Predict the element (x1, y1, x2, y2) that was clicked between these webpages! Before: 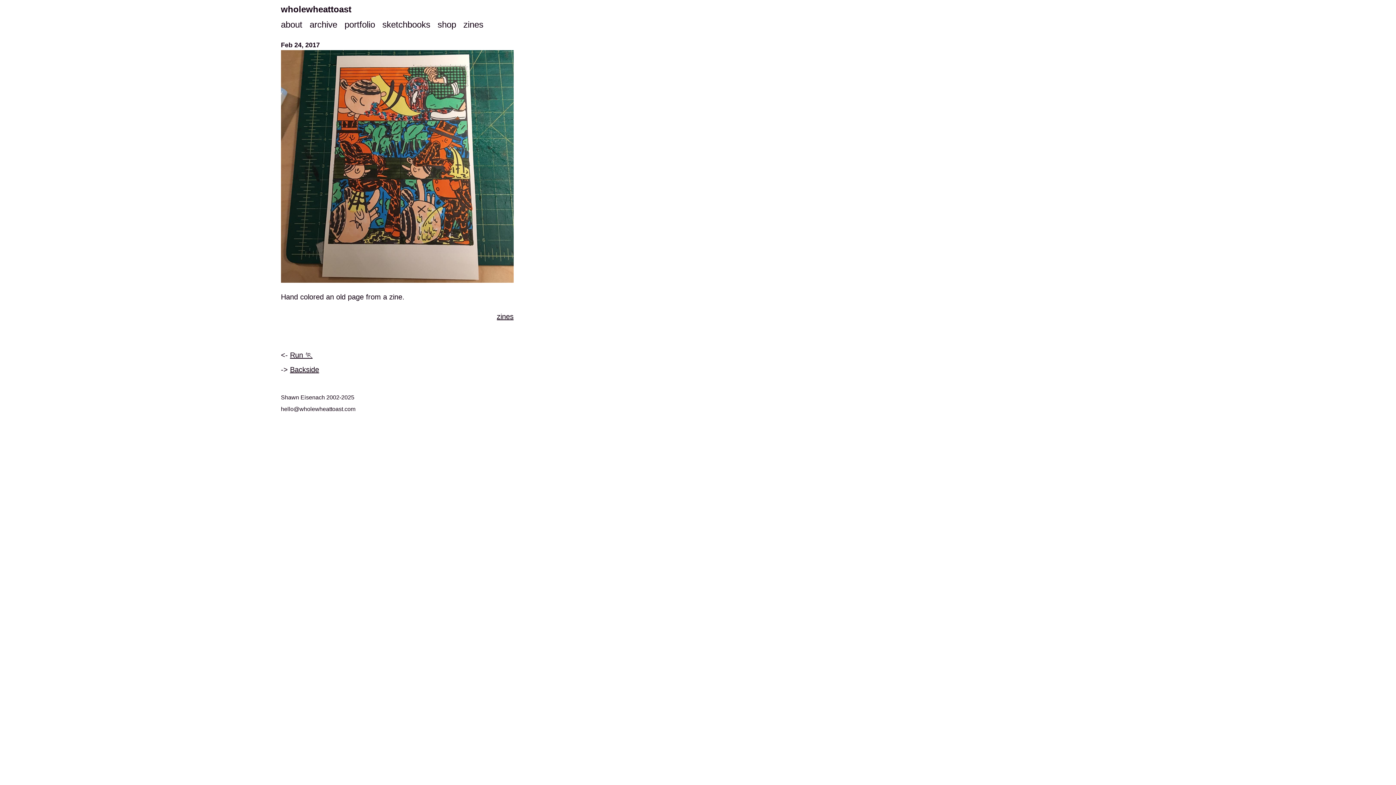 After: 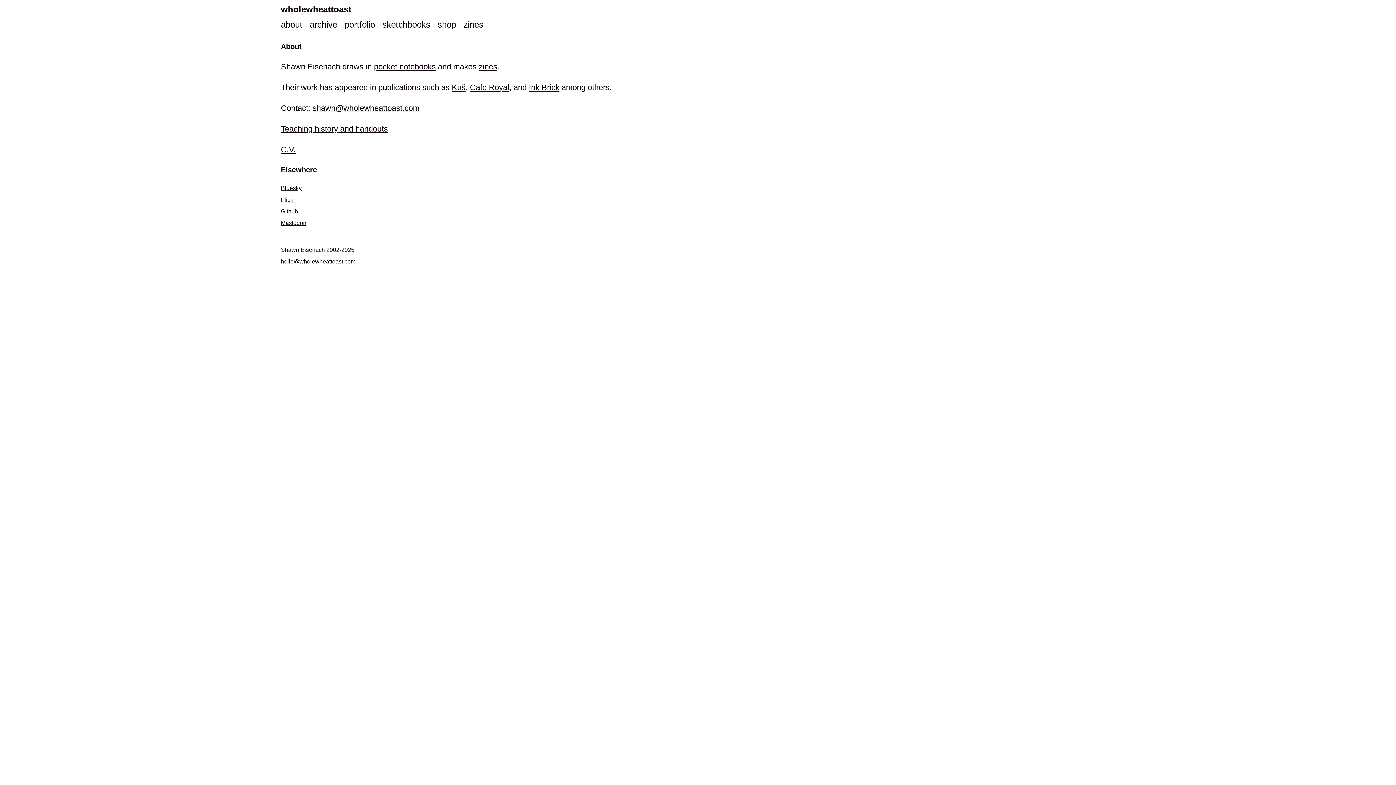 Action: label: about bbox: (281, 19, 302, 29)